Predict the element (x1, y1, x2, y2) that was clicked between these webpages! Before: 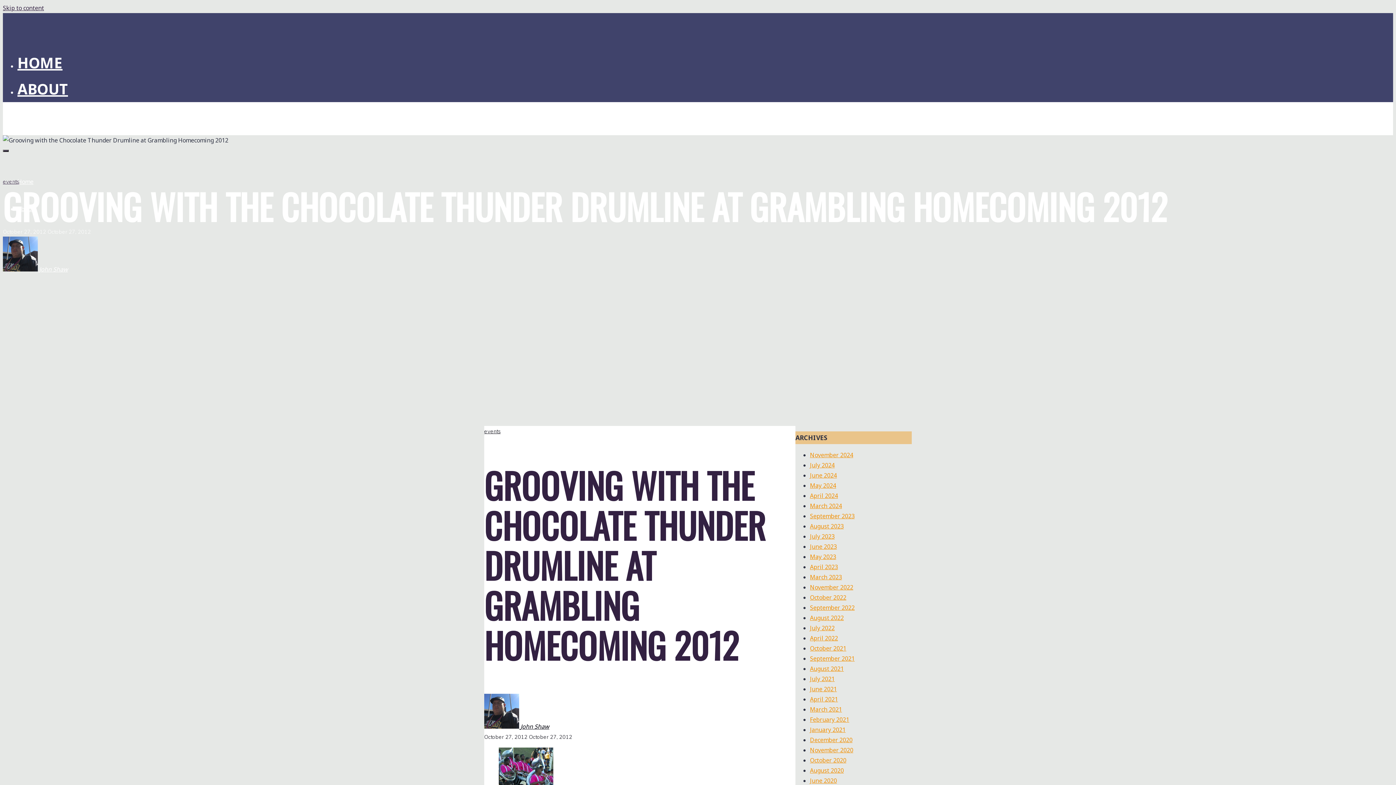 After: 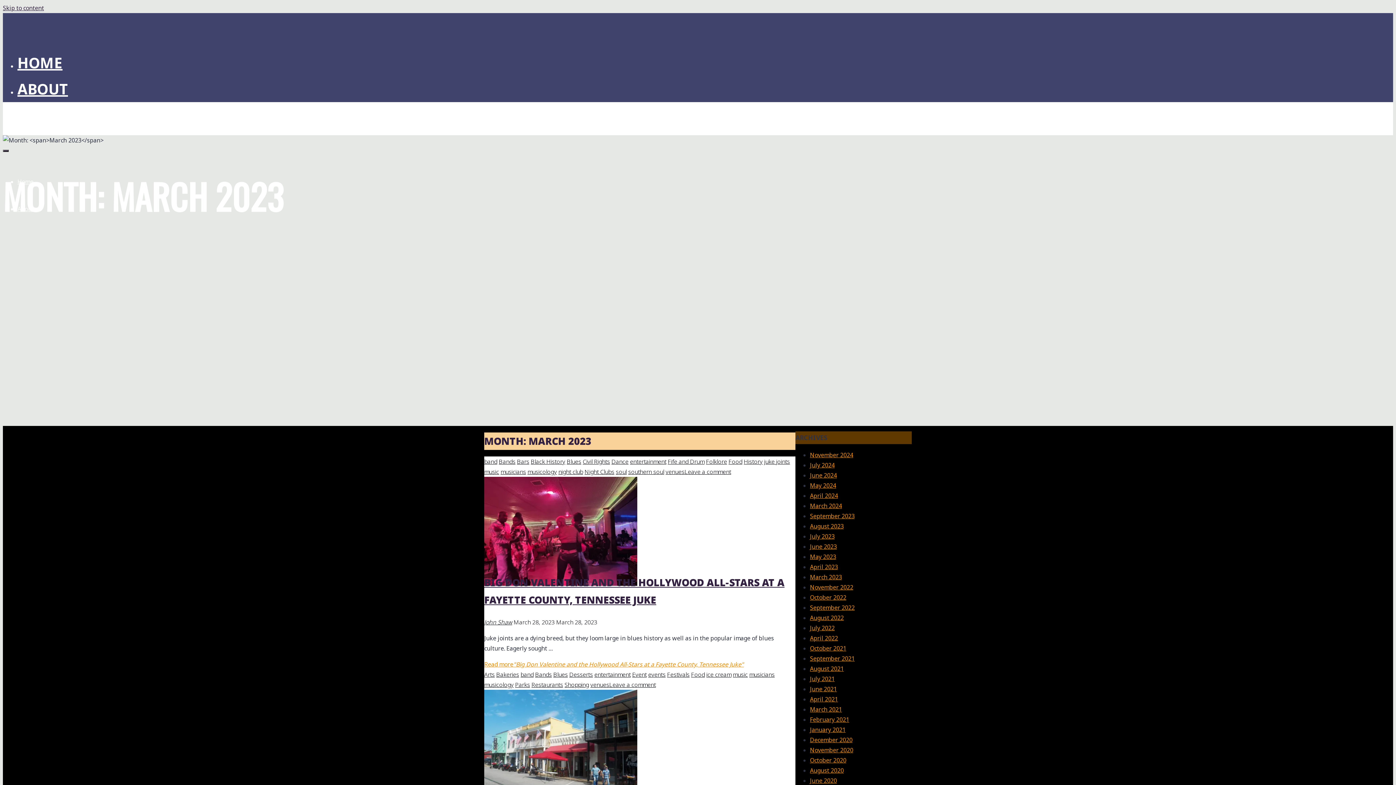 Action: bbox: (810, 573, 842, 581) label: March 2023